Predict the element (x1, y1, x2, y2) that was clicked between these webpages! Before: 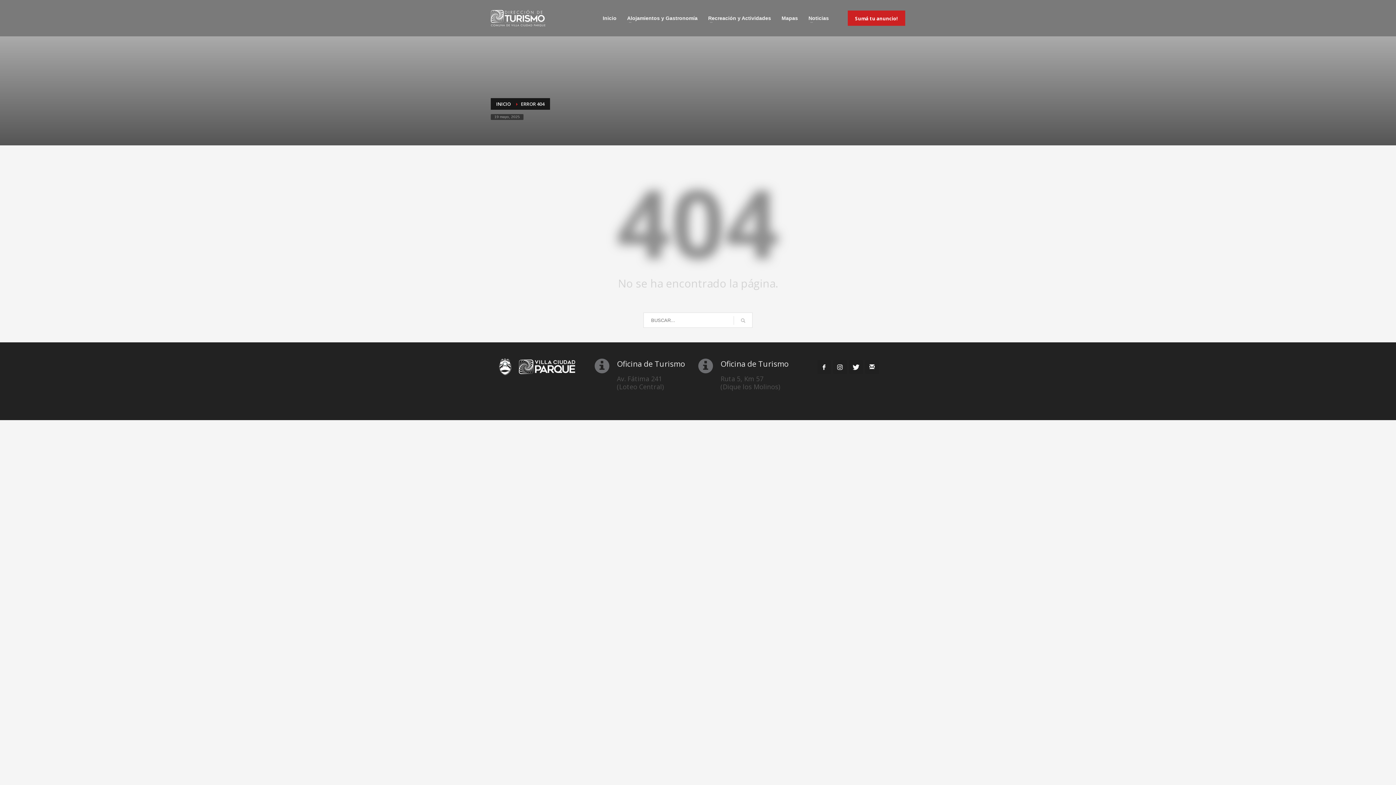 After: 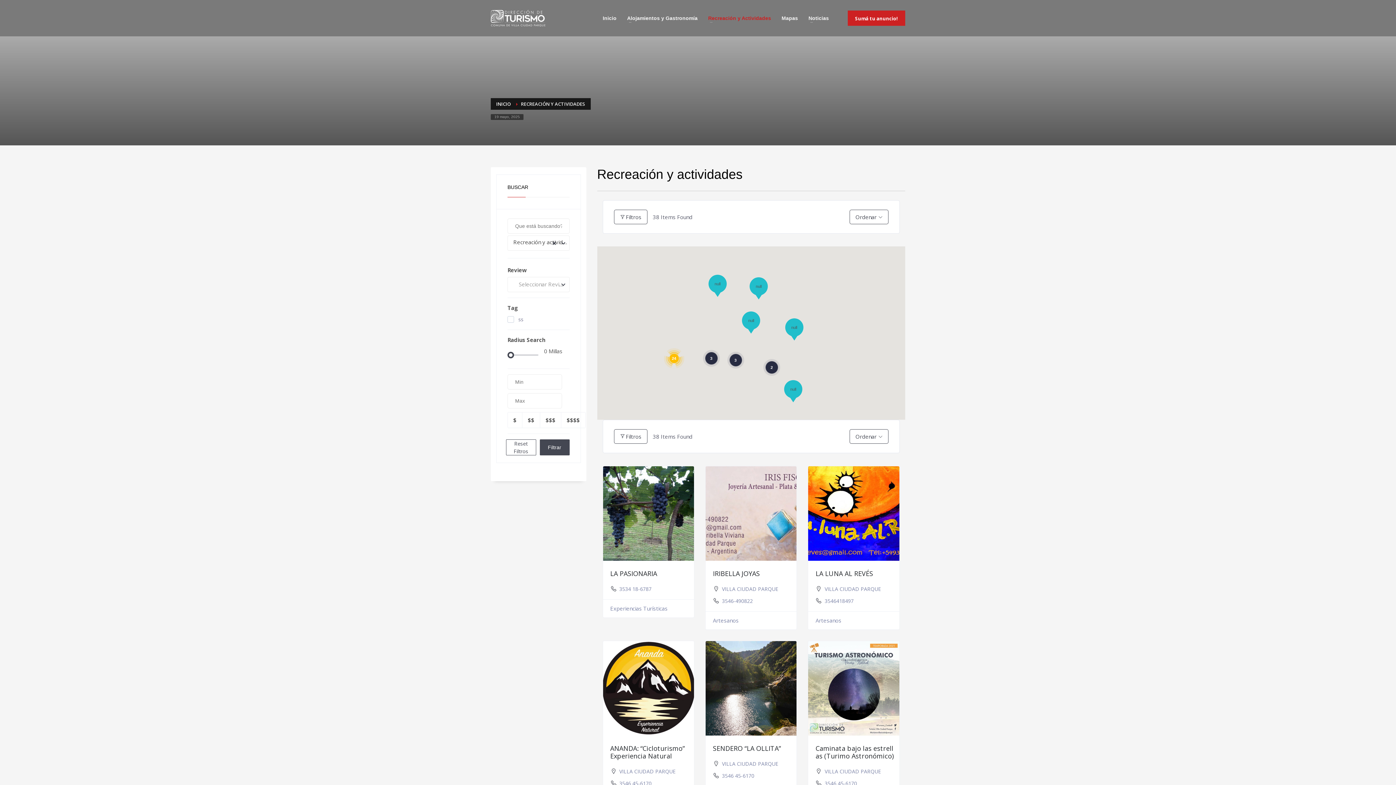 Action: bbox: (704, 13, 775, 22) label: Recreación y Actividades